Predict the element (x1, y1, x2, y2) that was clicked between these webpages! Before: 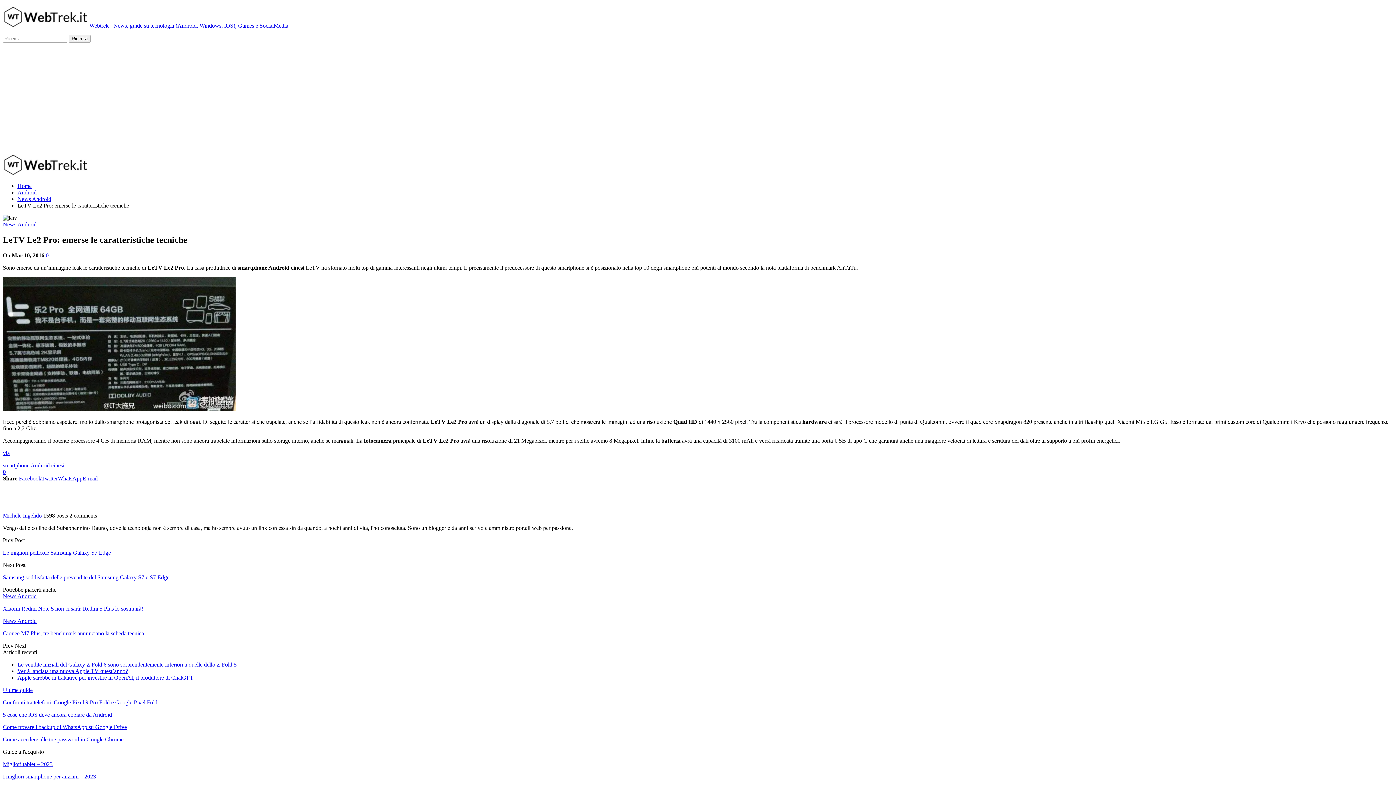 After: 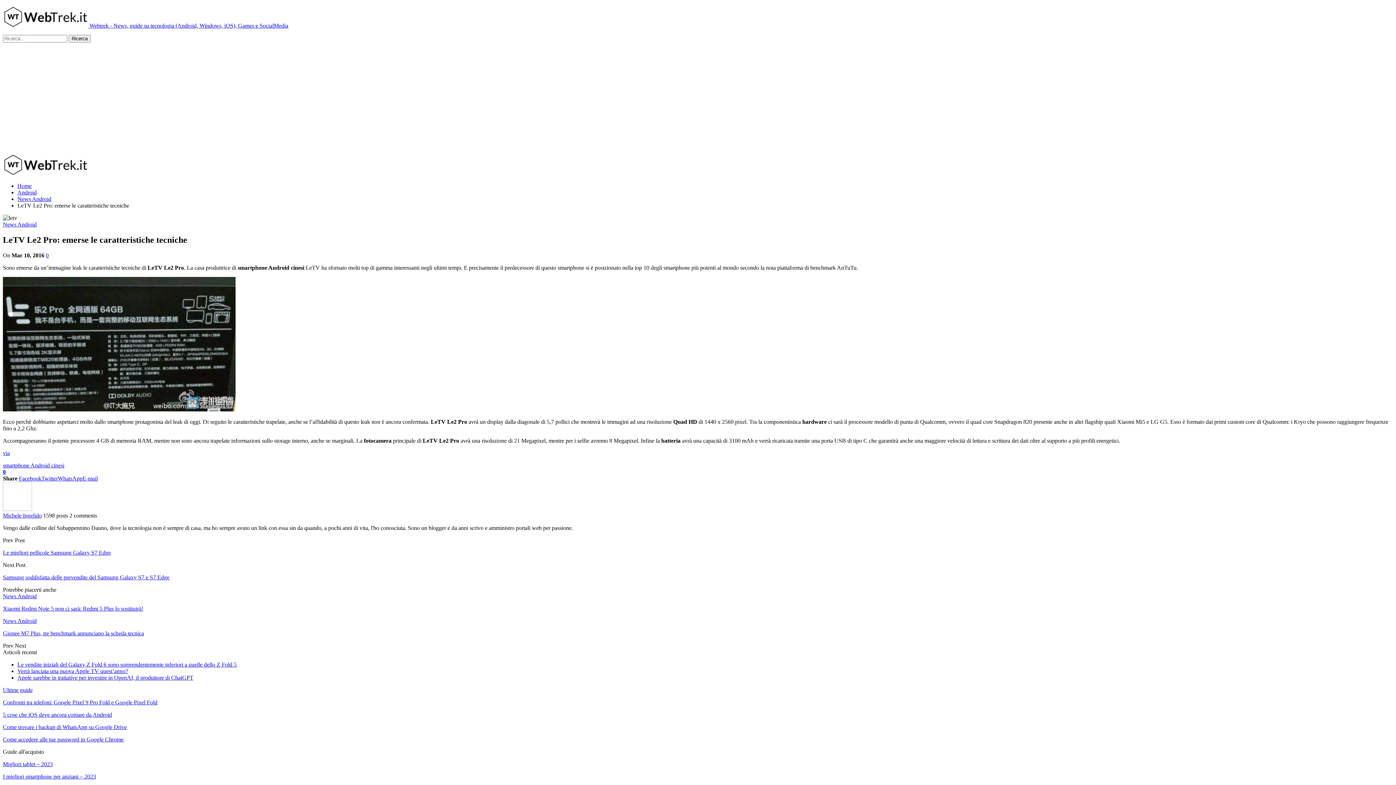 Action: bbox: (45, 252, 48, 258) label: 0